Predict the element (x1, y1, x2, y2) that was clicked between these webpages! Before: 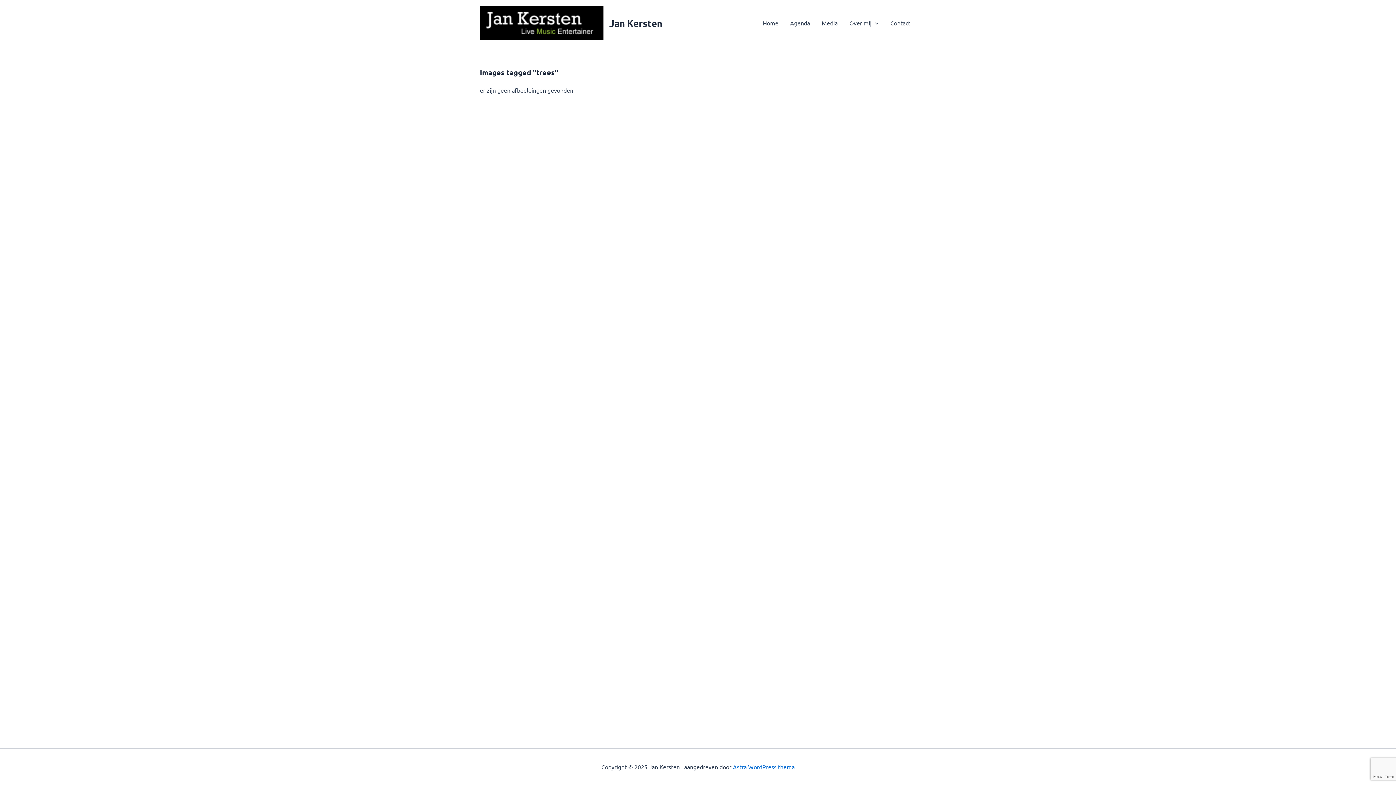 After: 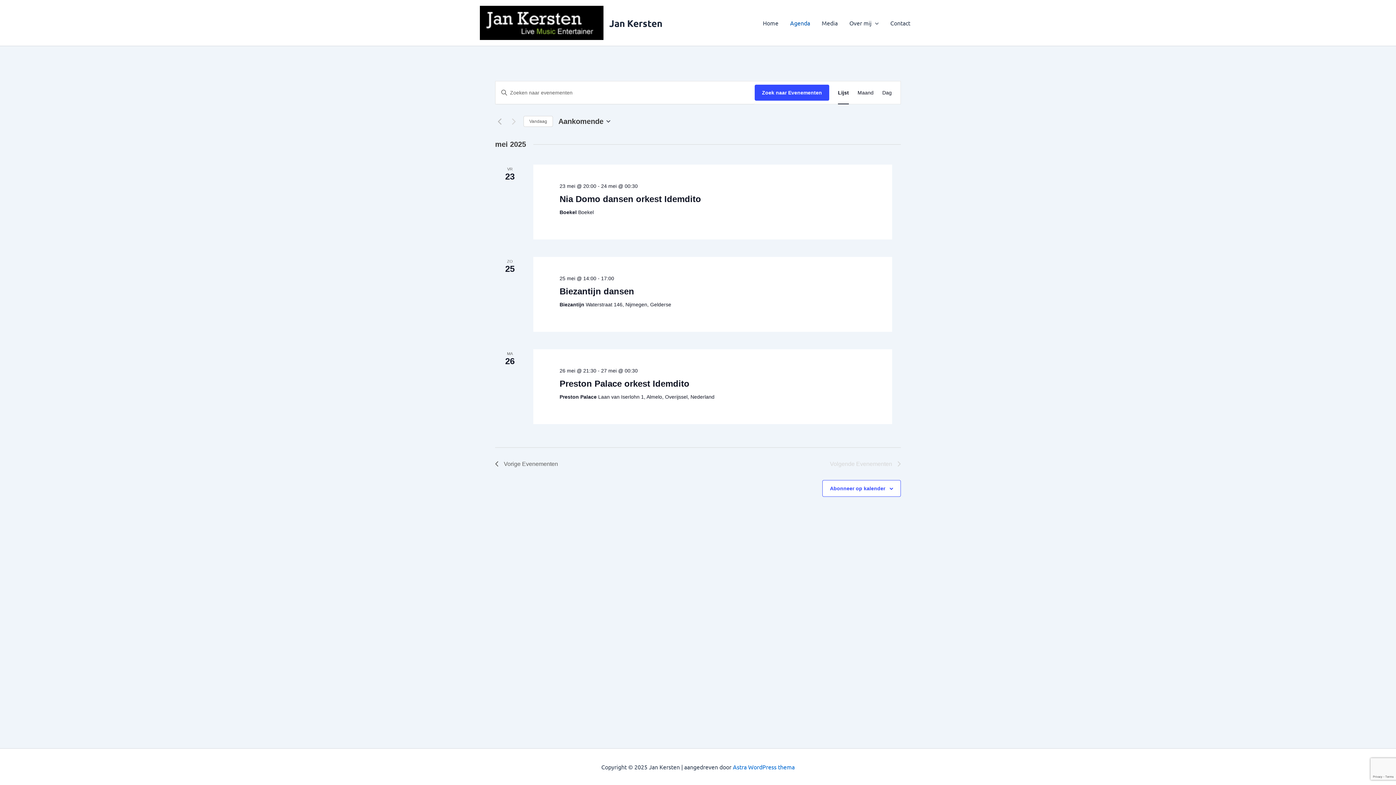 Action: bbox: (784, 8, 816, 37) label: Agenda